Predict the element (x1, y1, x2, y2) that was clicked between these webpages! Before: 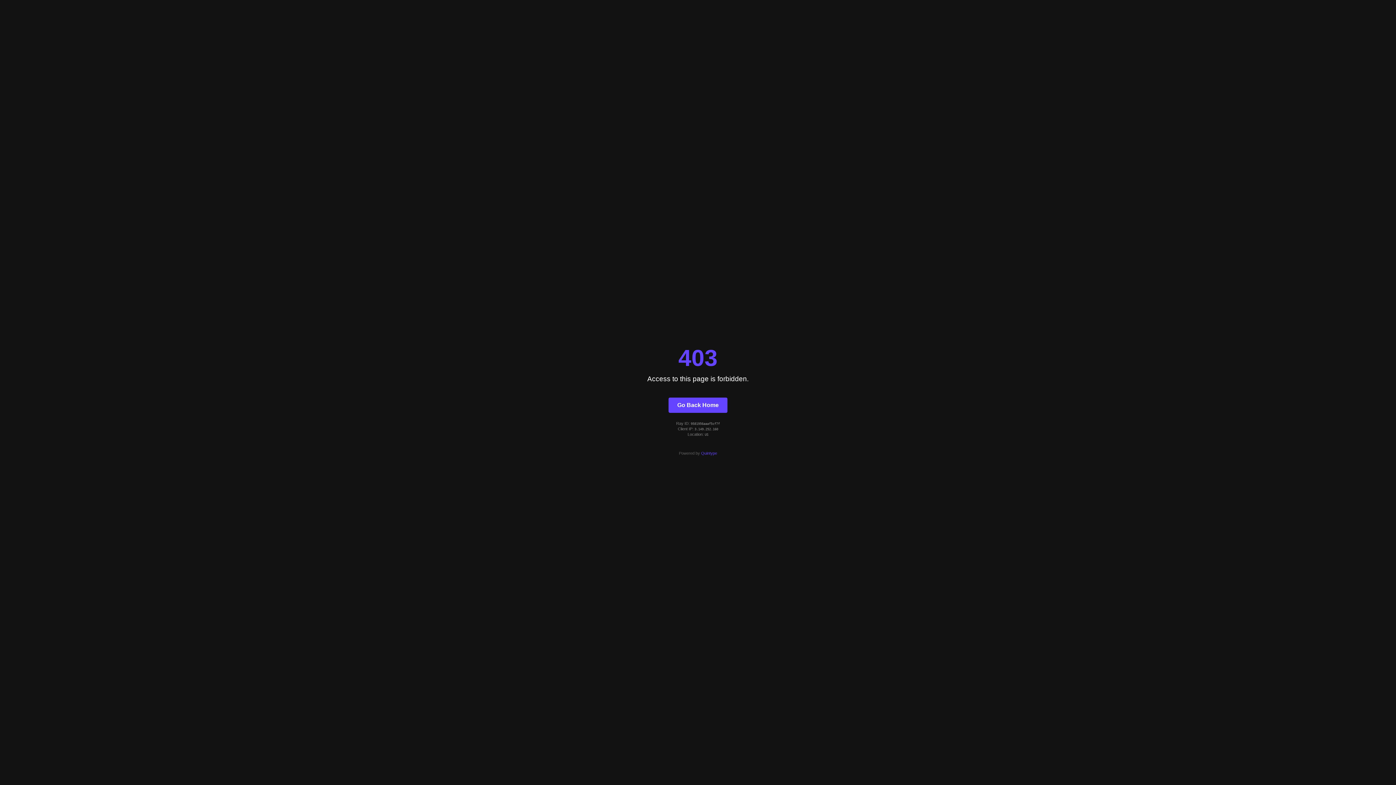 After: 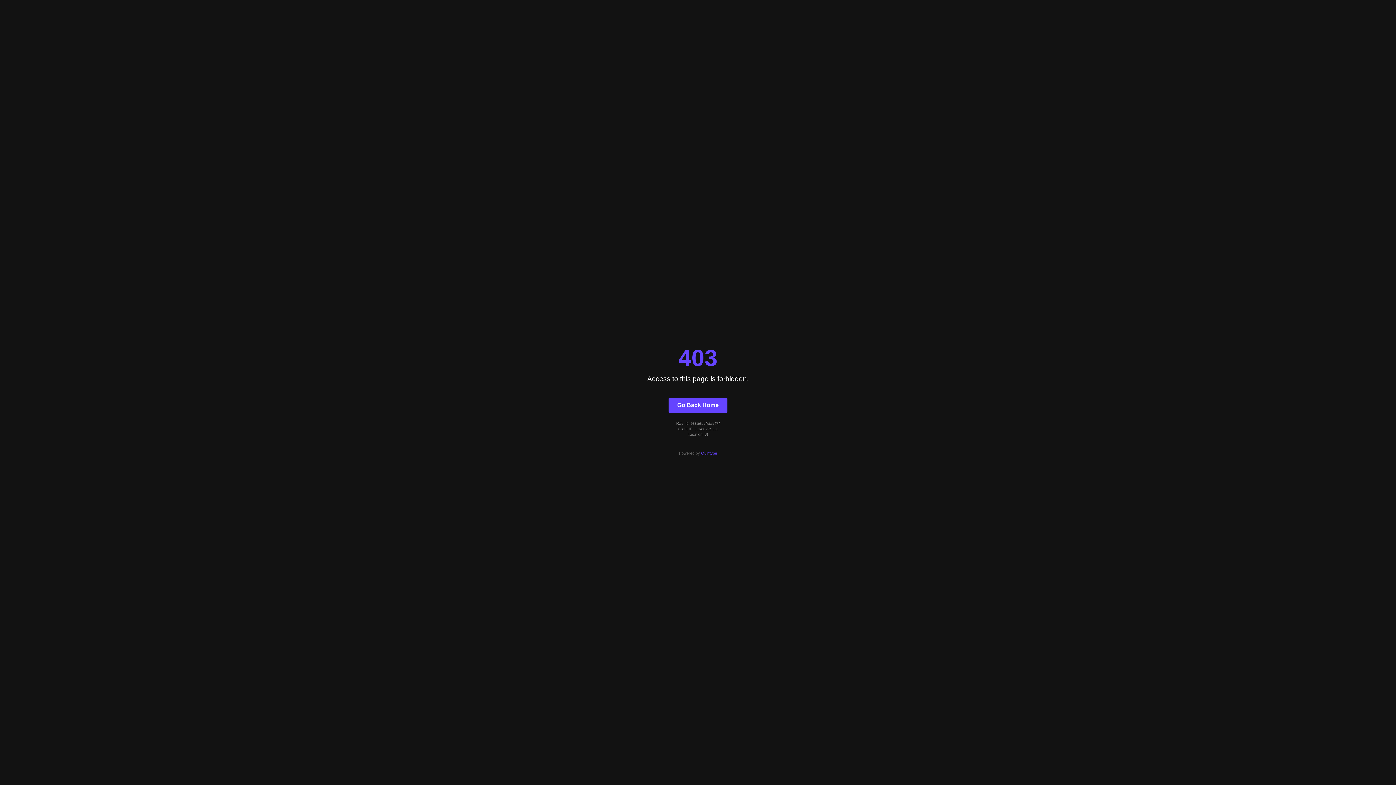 Action: bbox: (668, 397, 727, 412) label: Go Back Home